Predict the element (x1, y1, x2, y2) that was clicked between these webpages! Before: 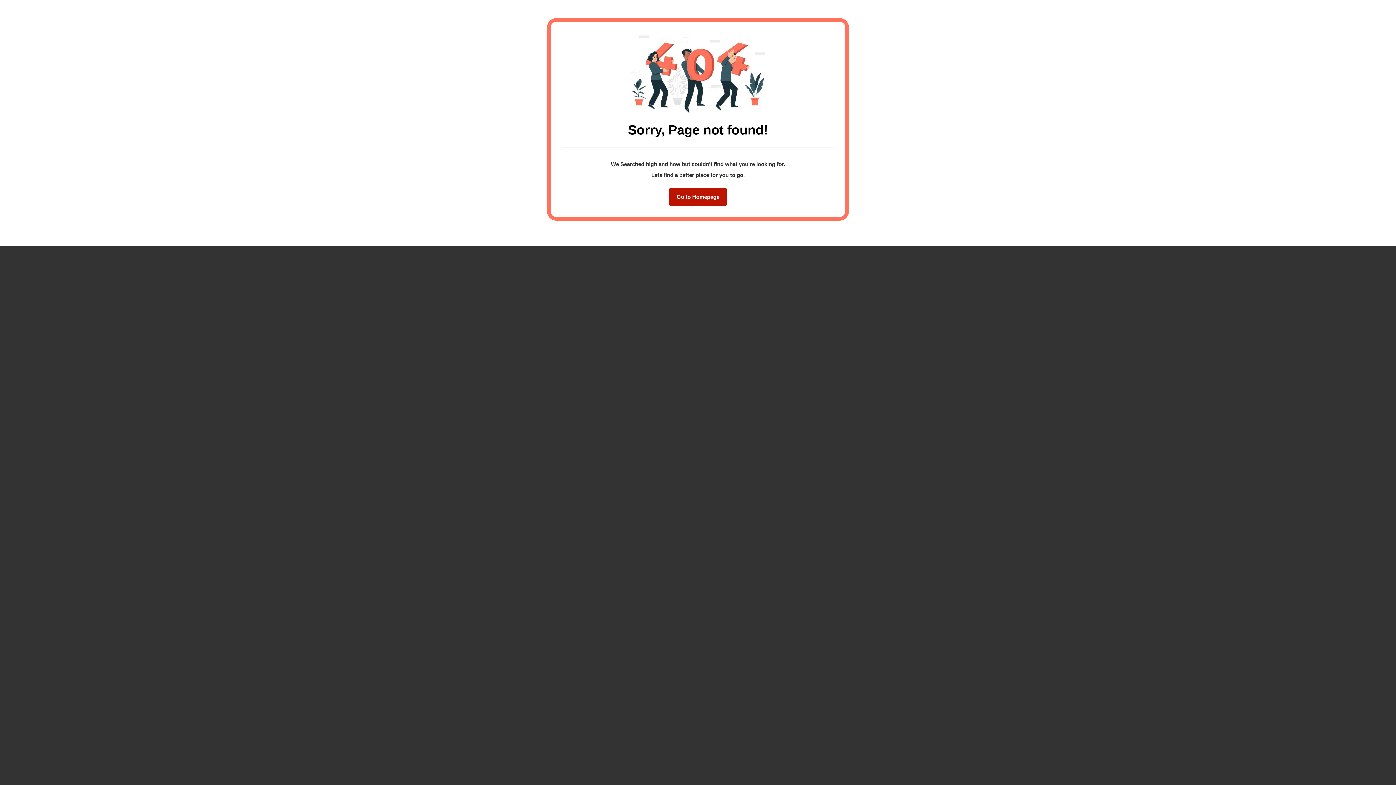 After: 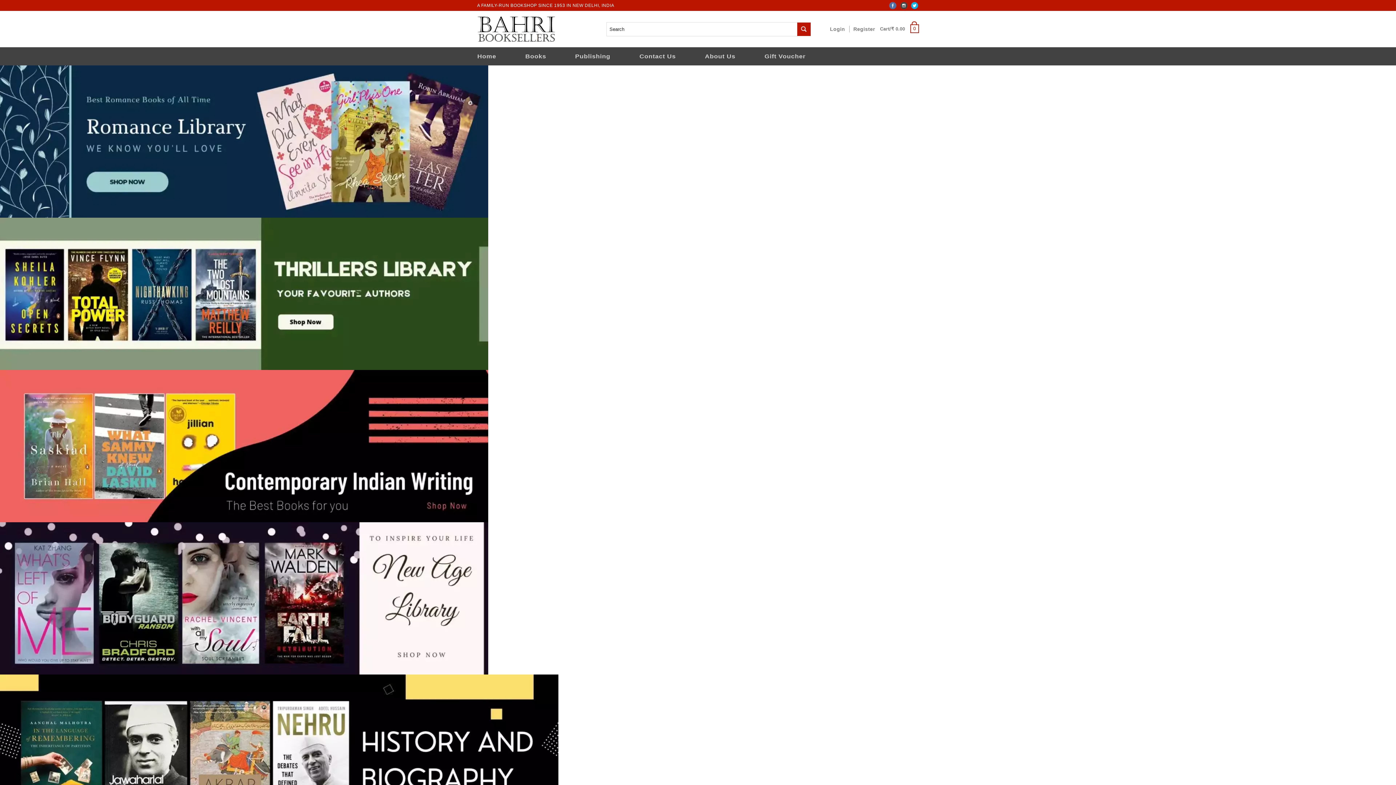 Action: label: Go to Homepage bbox: (669, 188, 726, 206)